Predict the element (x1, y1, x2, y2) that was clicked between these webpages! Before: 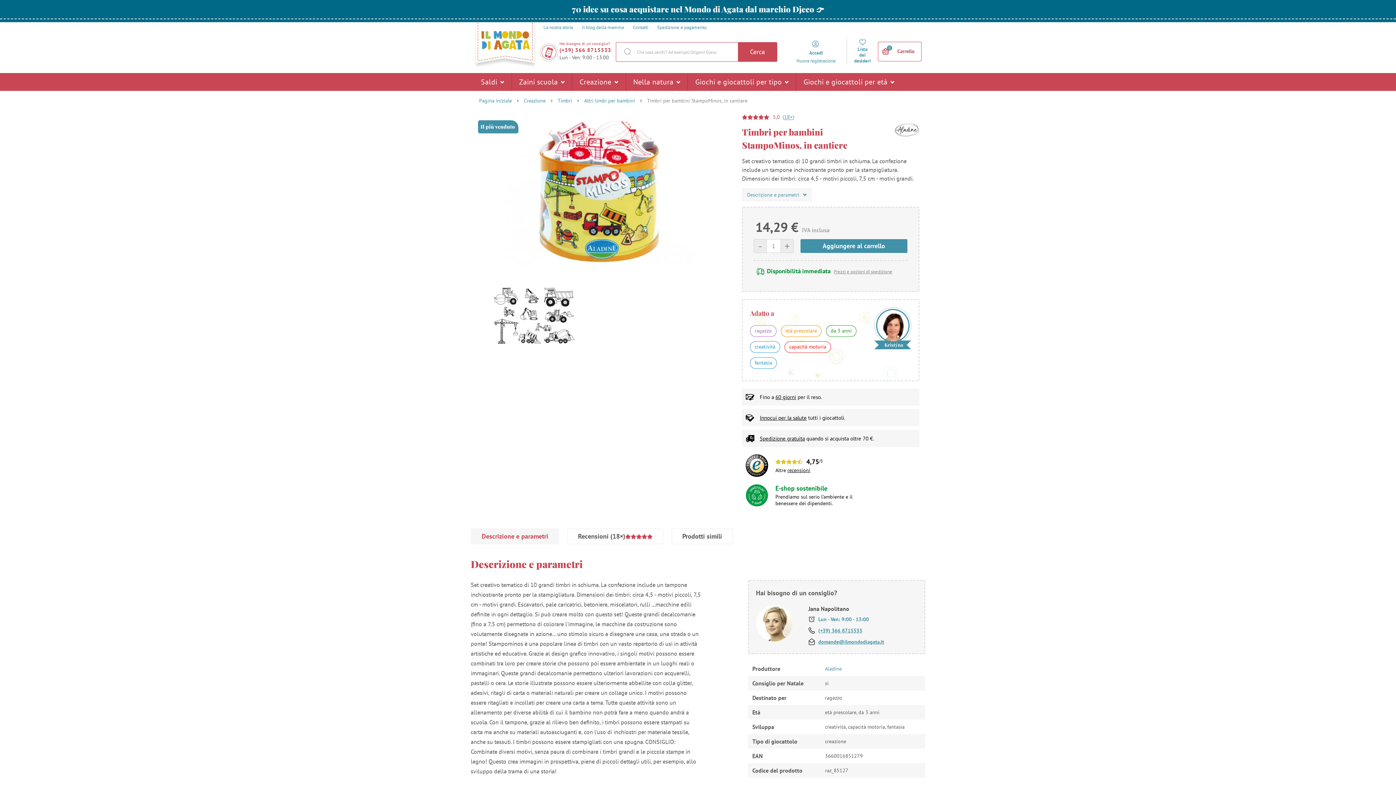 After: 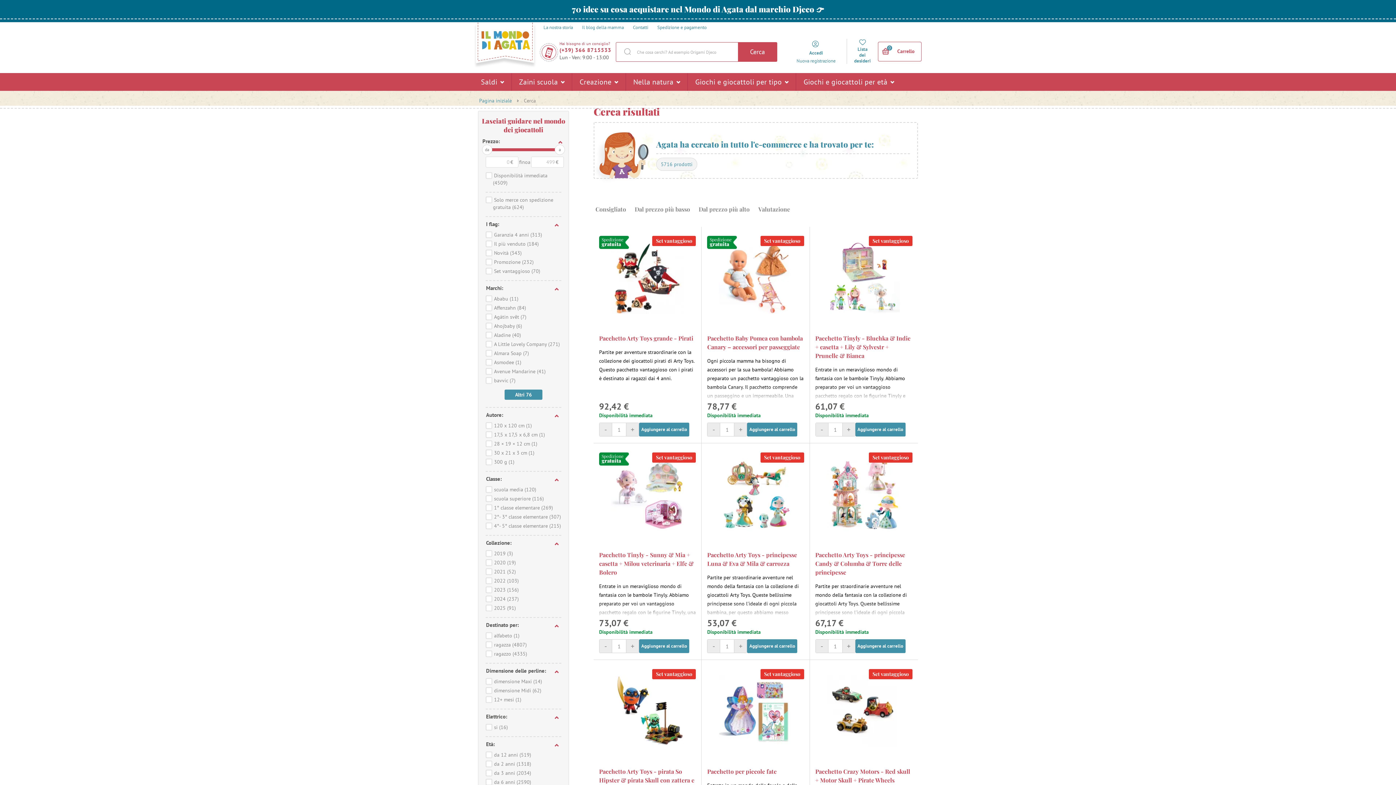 Action: bbox: (750, 357, 777, 369) label: fantasia